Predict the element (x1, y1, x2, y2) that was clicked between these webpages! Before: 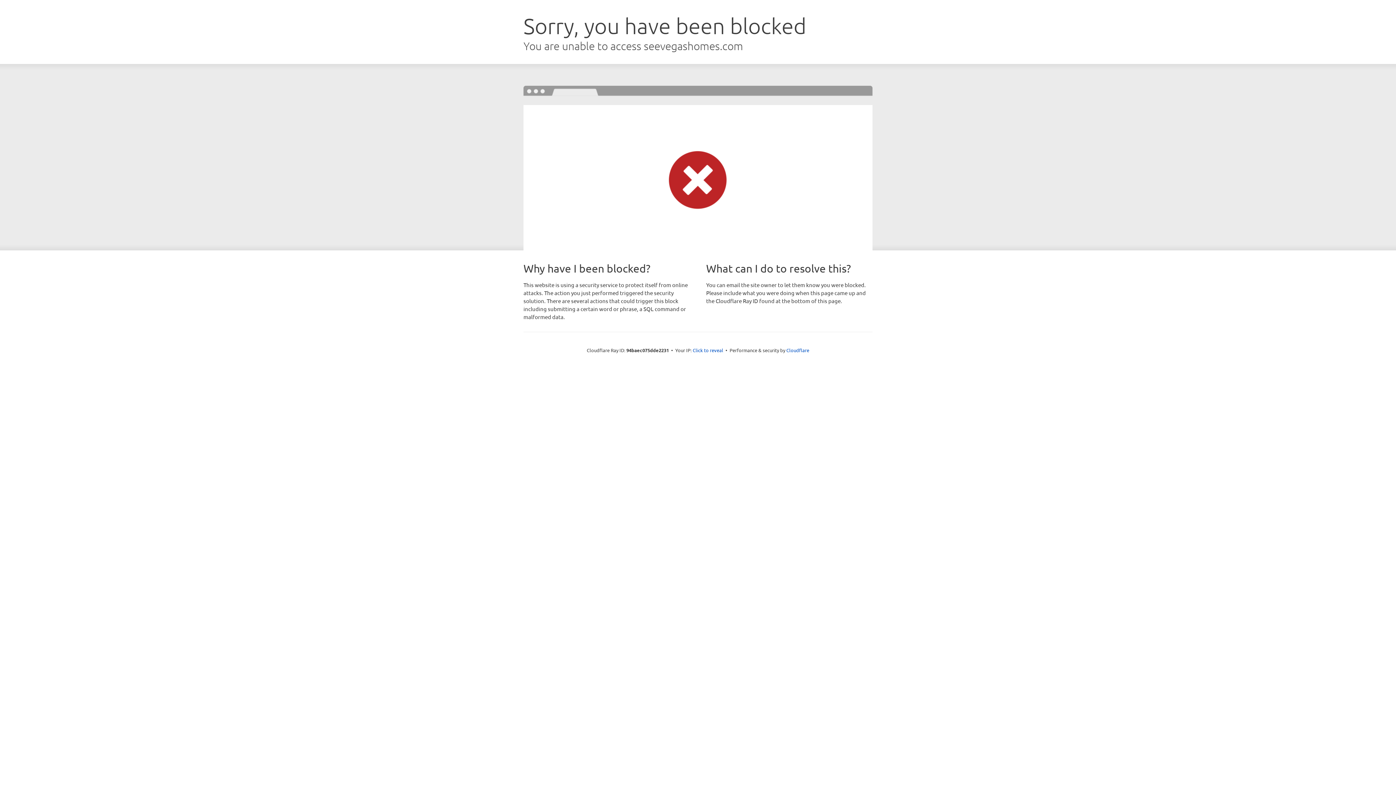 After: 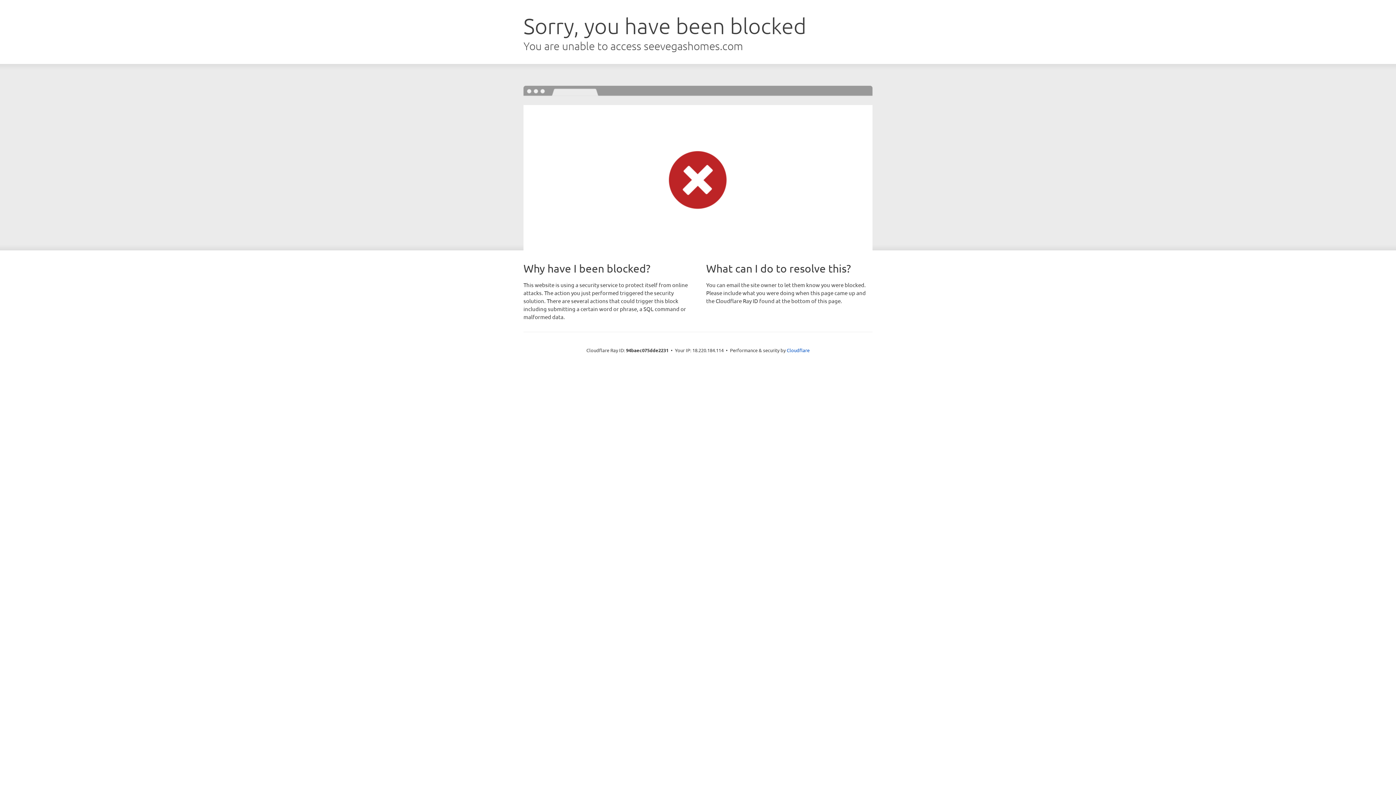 Action: label: Click to reveal bbox: (692, 346, 723, 353)